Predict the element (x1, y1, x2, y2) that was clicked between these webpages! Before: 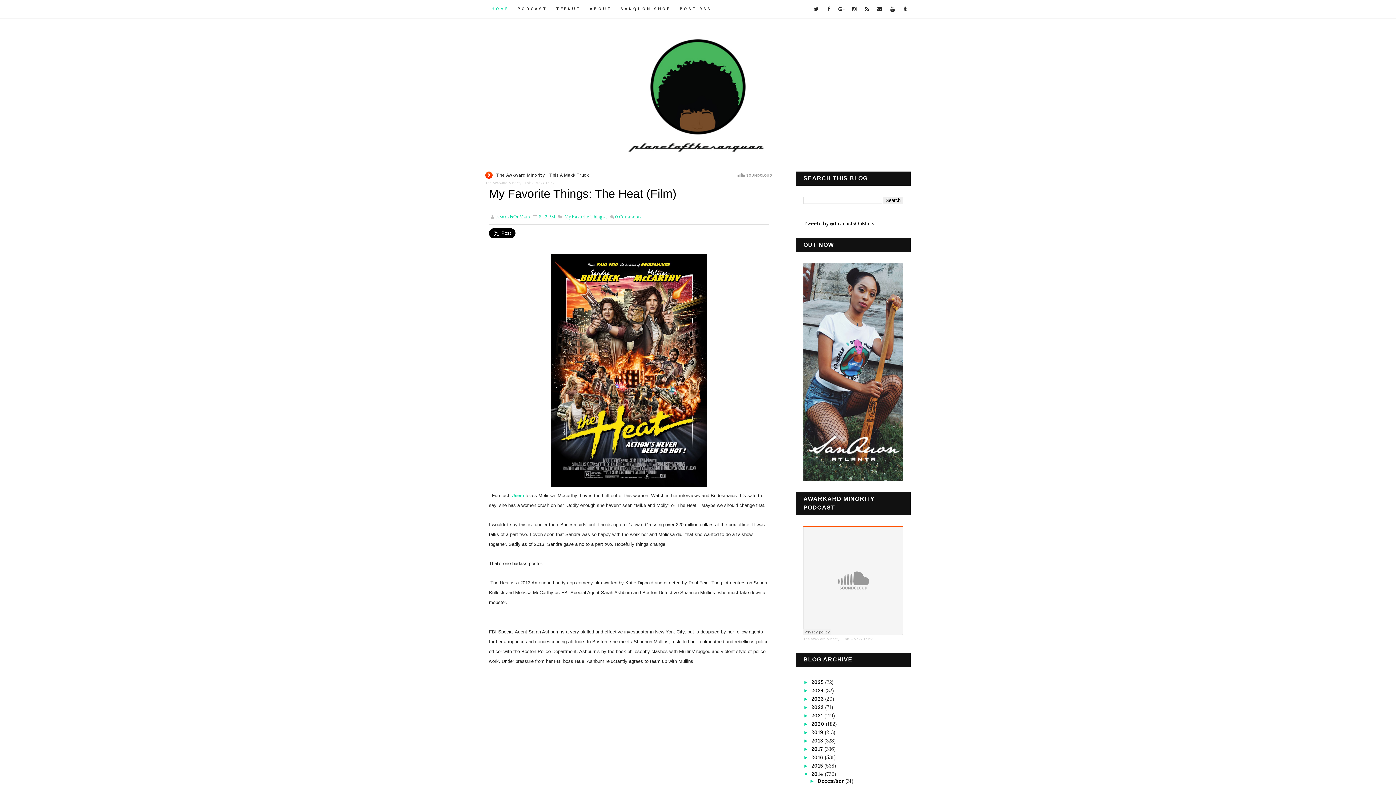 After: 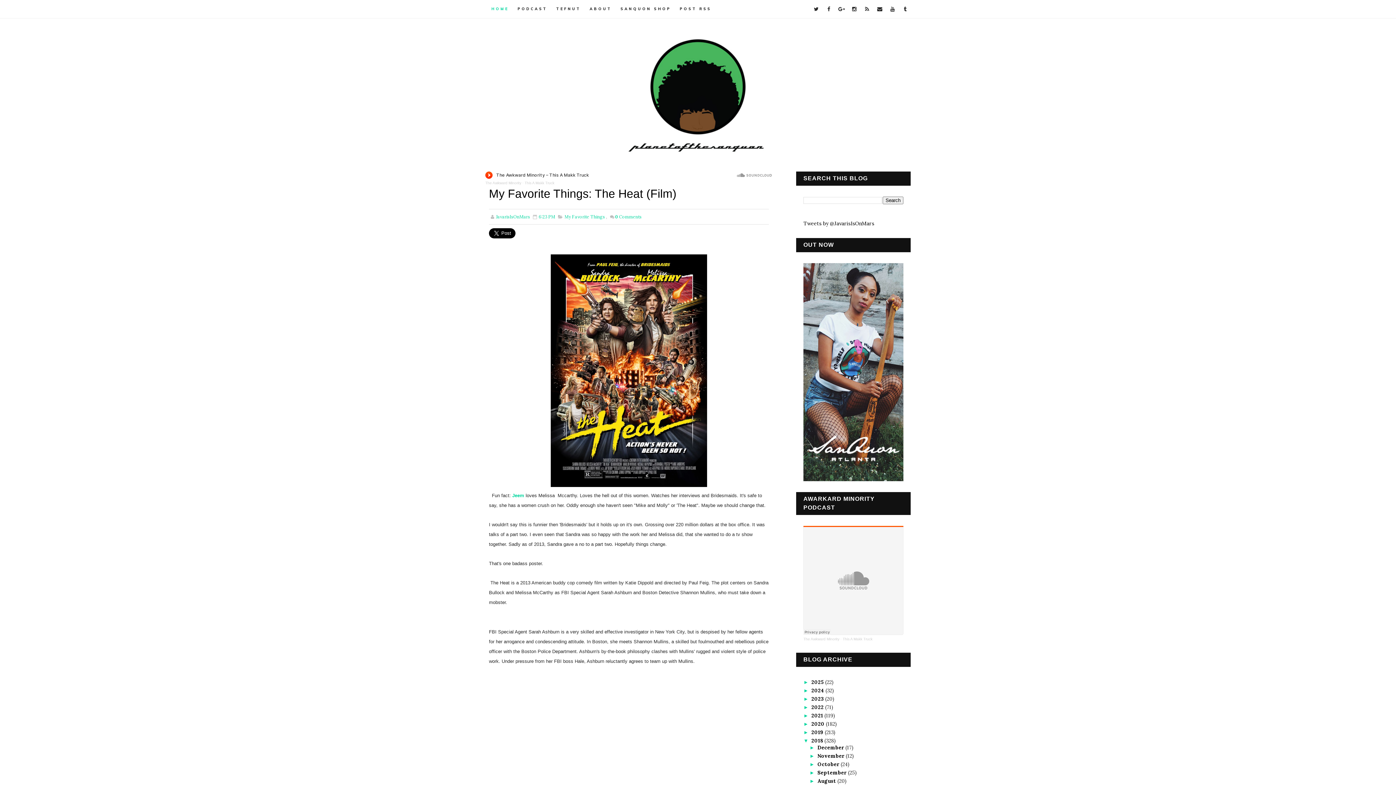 Action: label: ►   bbox: (803, 738, 811, 743)